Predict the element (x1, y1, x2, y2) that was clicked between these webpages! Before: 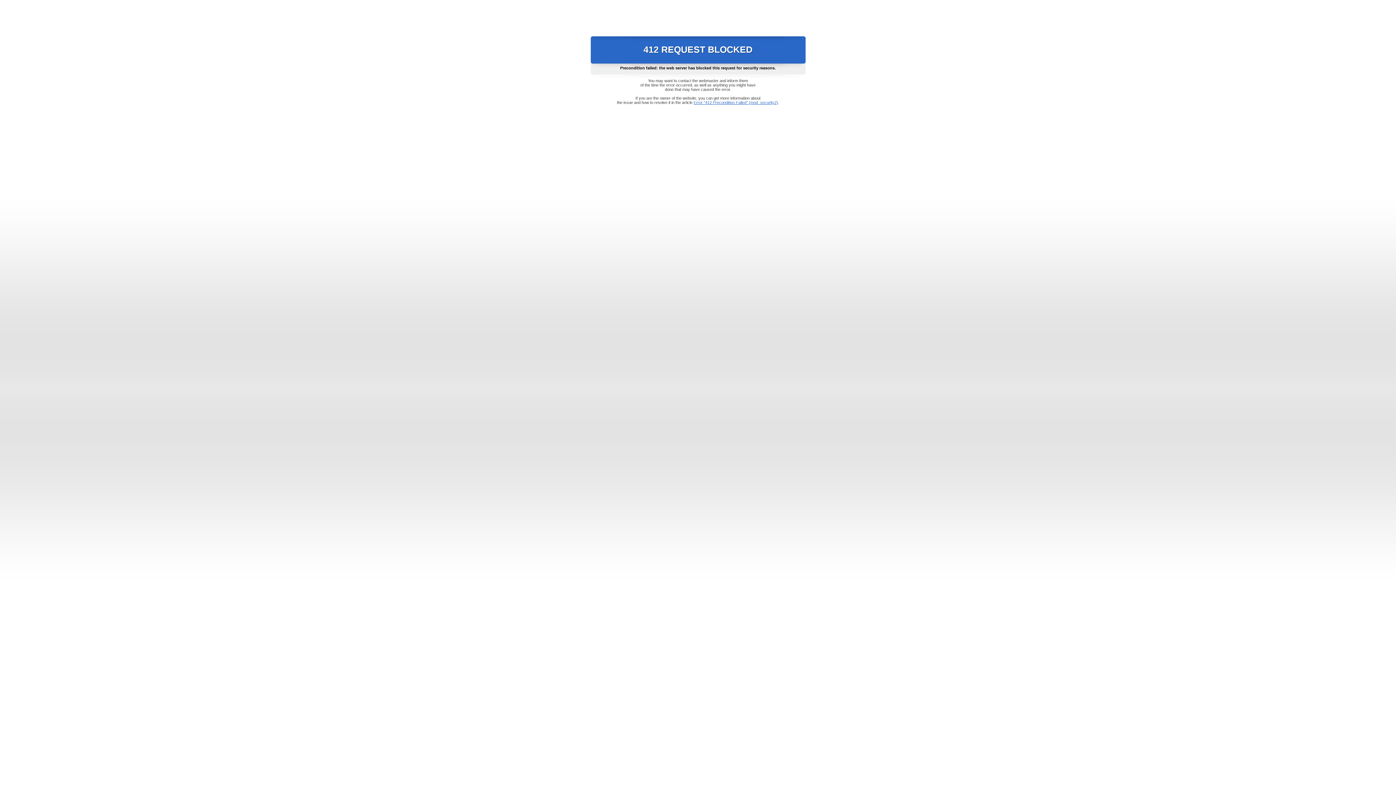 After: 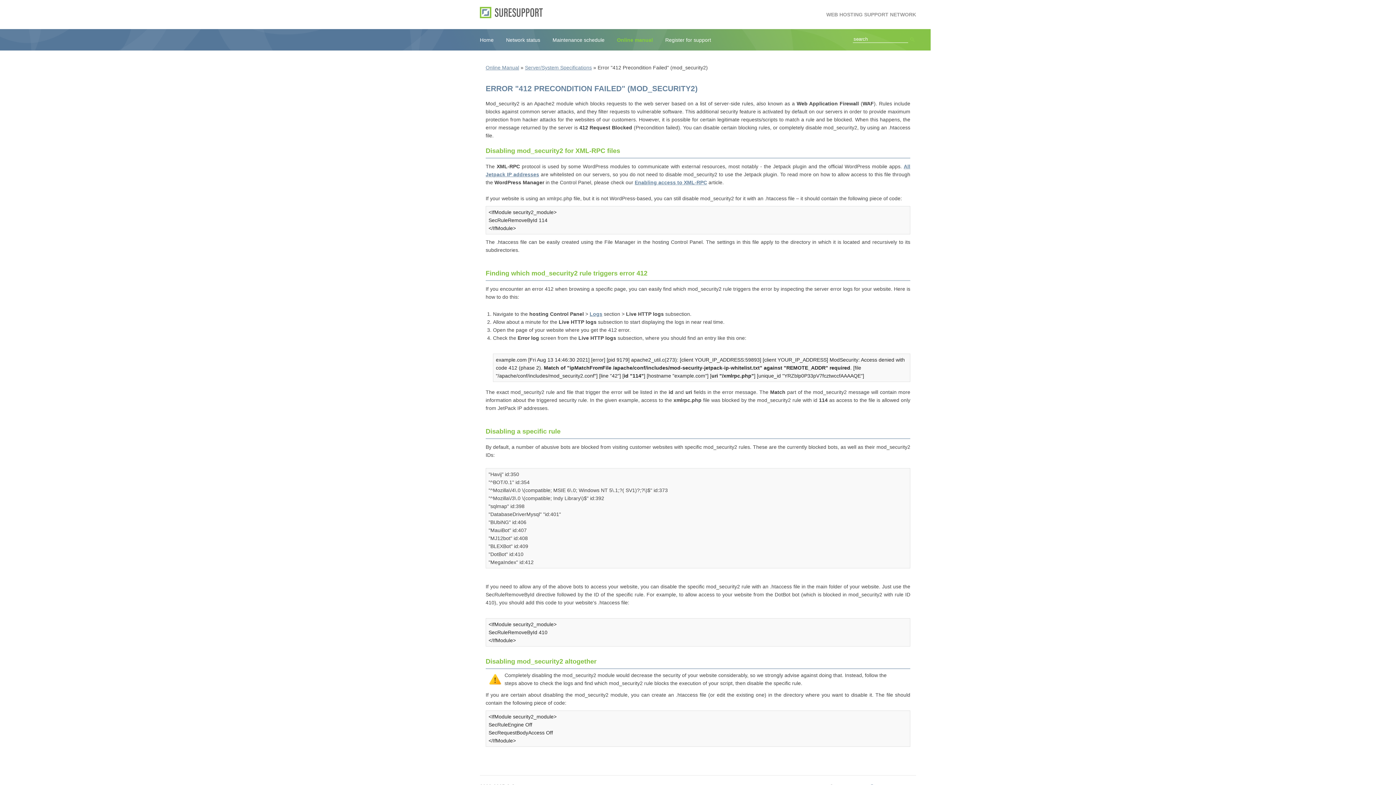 Action: label: Error "412 Precondition Failed" (mod_security2) bbox: (693, 100, 778, 104)